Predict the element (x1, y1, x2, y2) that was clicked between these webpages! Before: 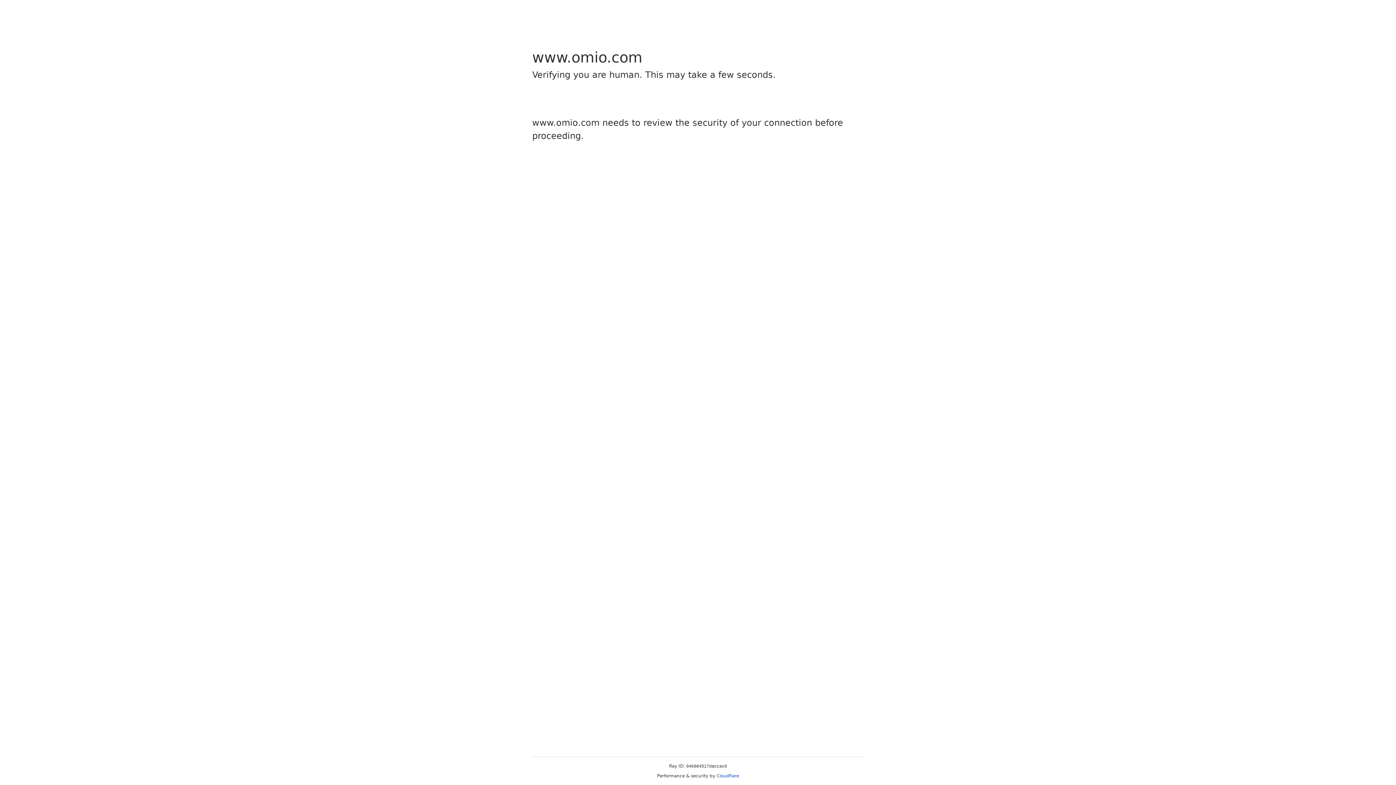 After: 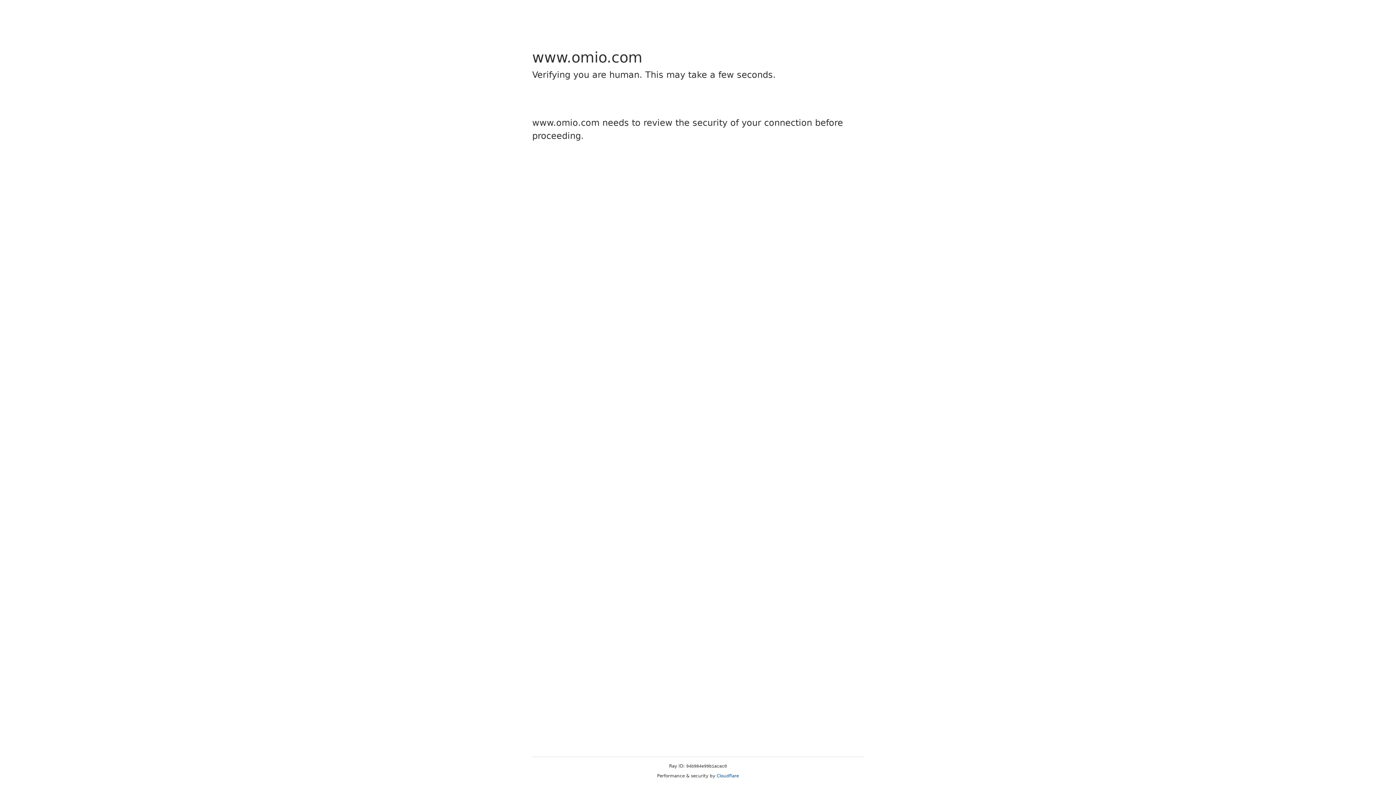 Action: bbox: (716, 773, 739, 778) label: Cloudflare